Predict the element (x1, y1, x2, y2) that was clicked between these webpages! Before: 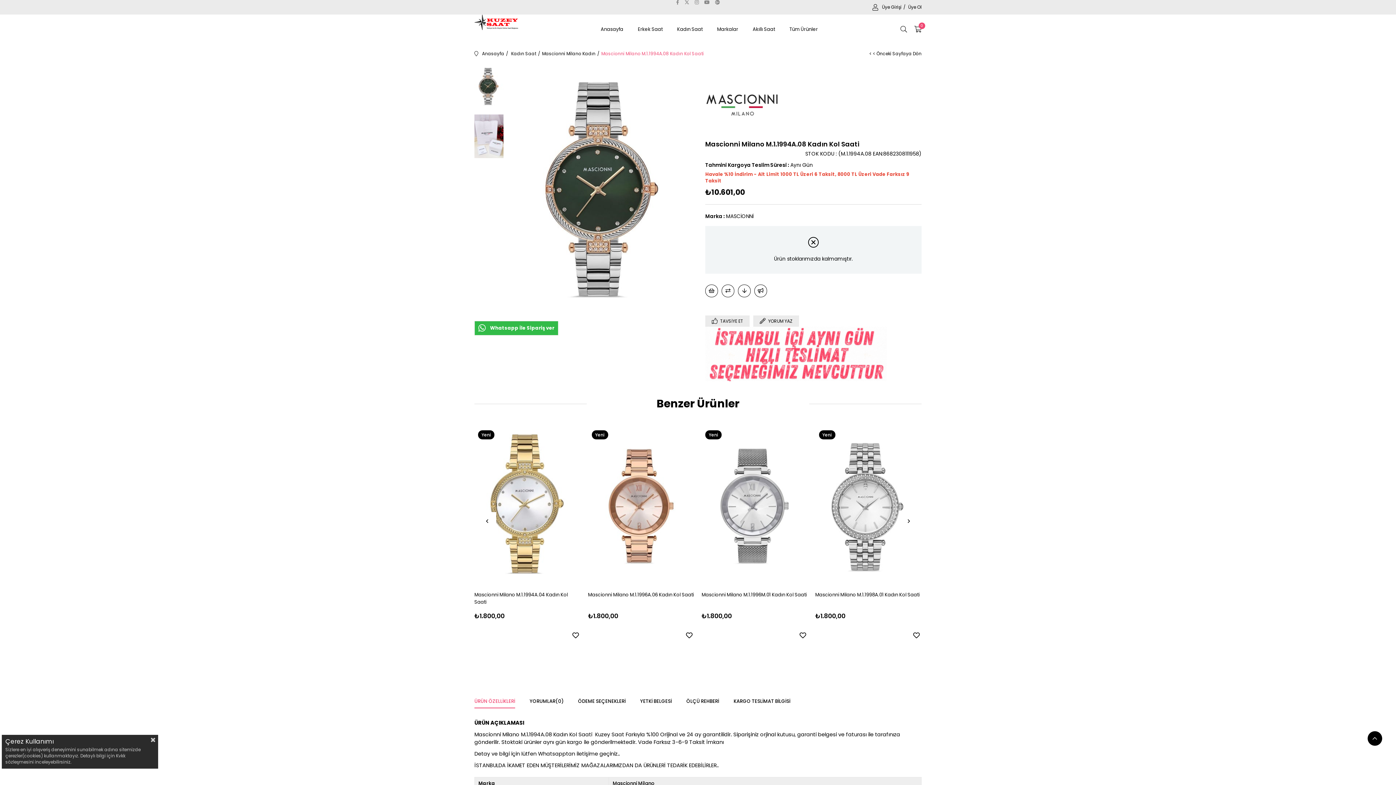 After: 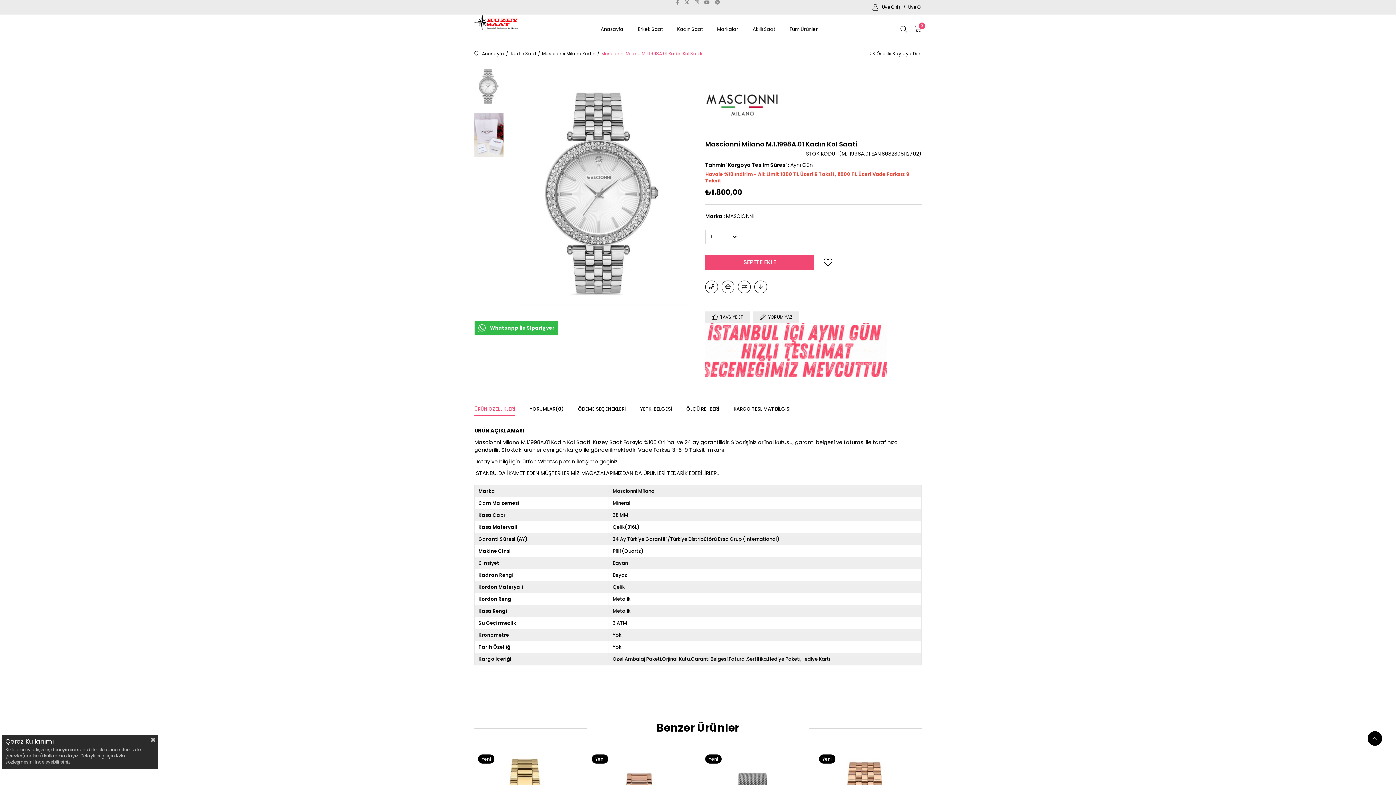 Action: label: Mascionni Milano M.1.1998A.01 Kadın Kol Saati bbox: (815, 591, 921, 606)